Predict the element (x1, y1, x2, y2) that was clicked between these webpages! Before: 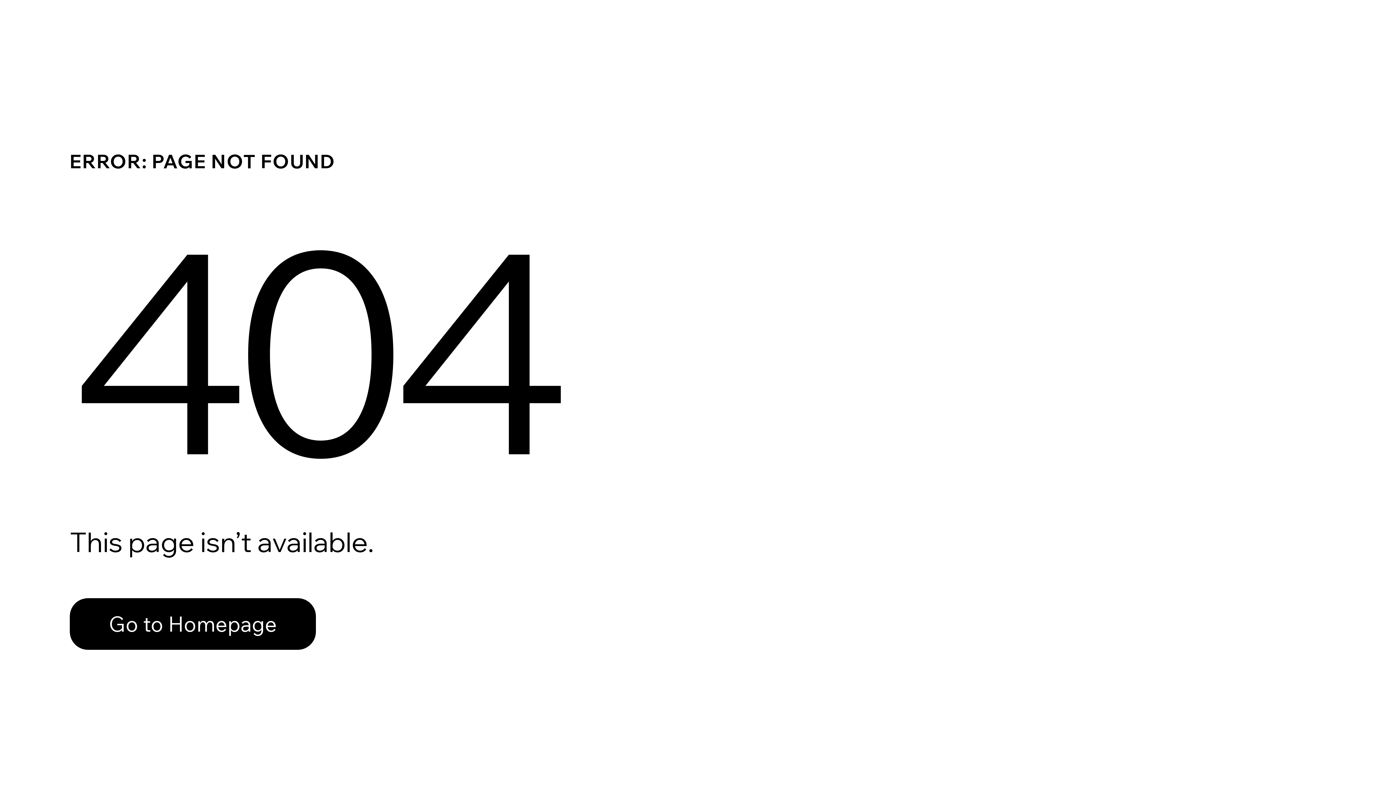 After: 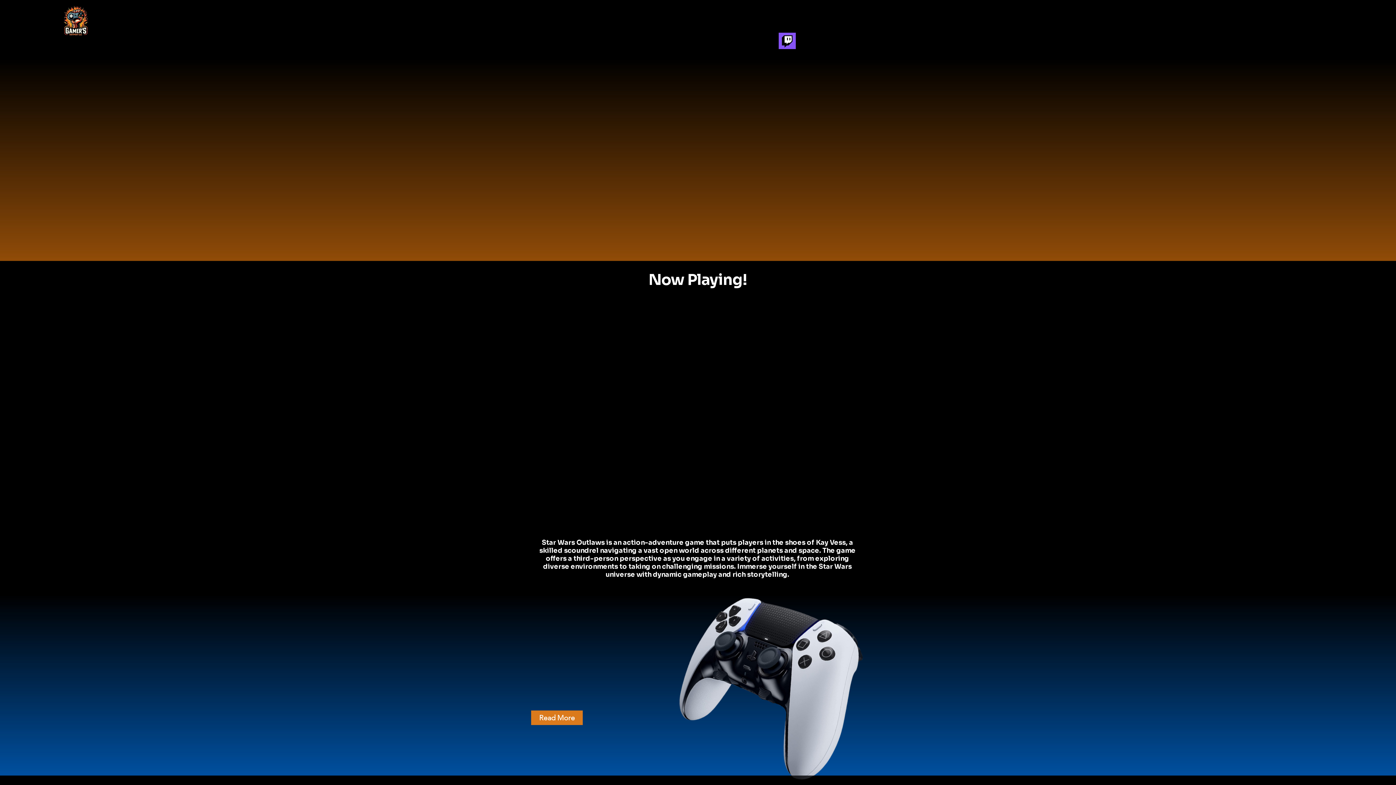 Action: bbox: (69, 582, 768, 659) label: Go to Homepage